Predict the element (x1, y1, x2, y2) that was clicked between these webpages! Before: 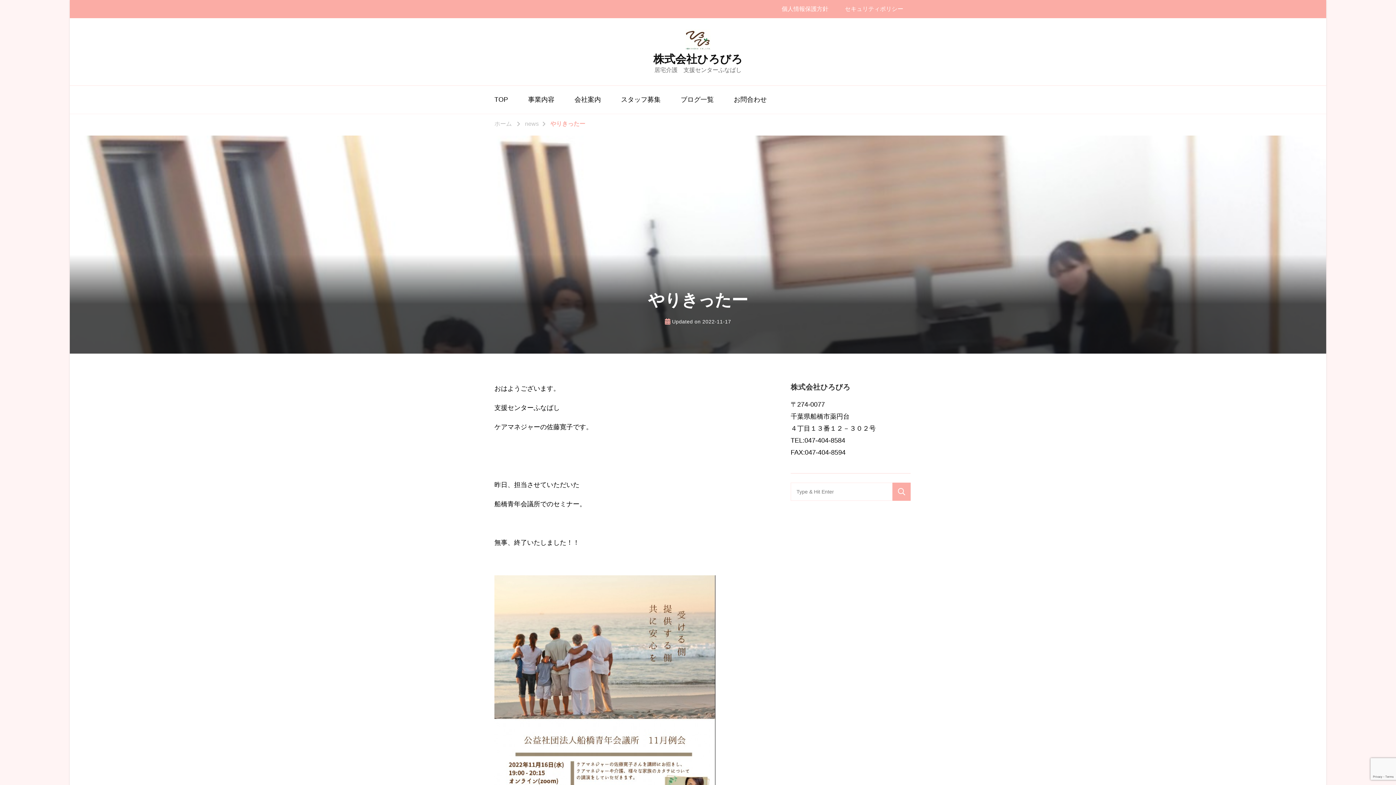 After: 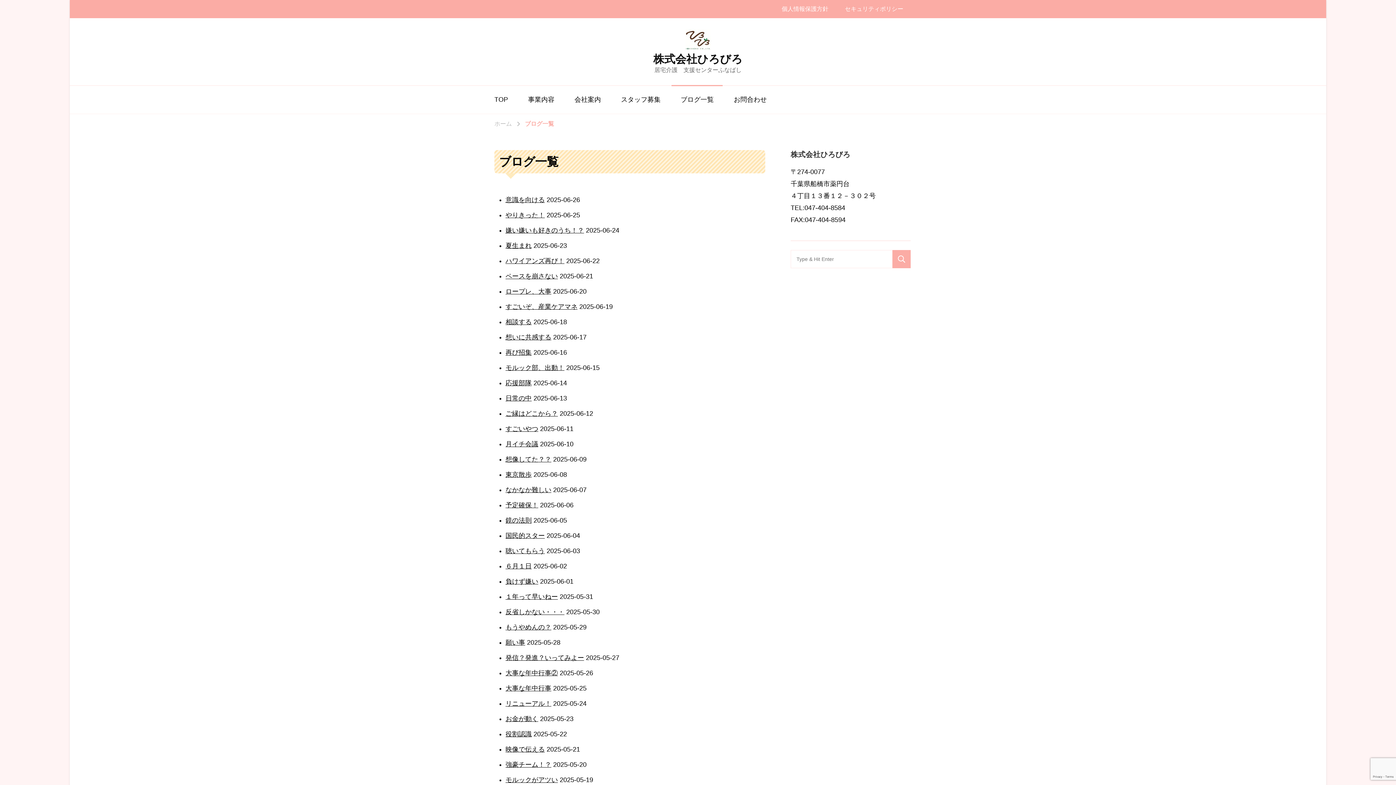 Action: label: ブログ一覧 bbox: (671, 85, 723, 113)